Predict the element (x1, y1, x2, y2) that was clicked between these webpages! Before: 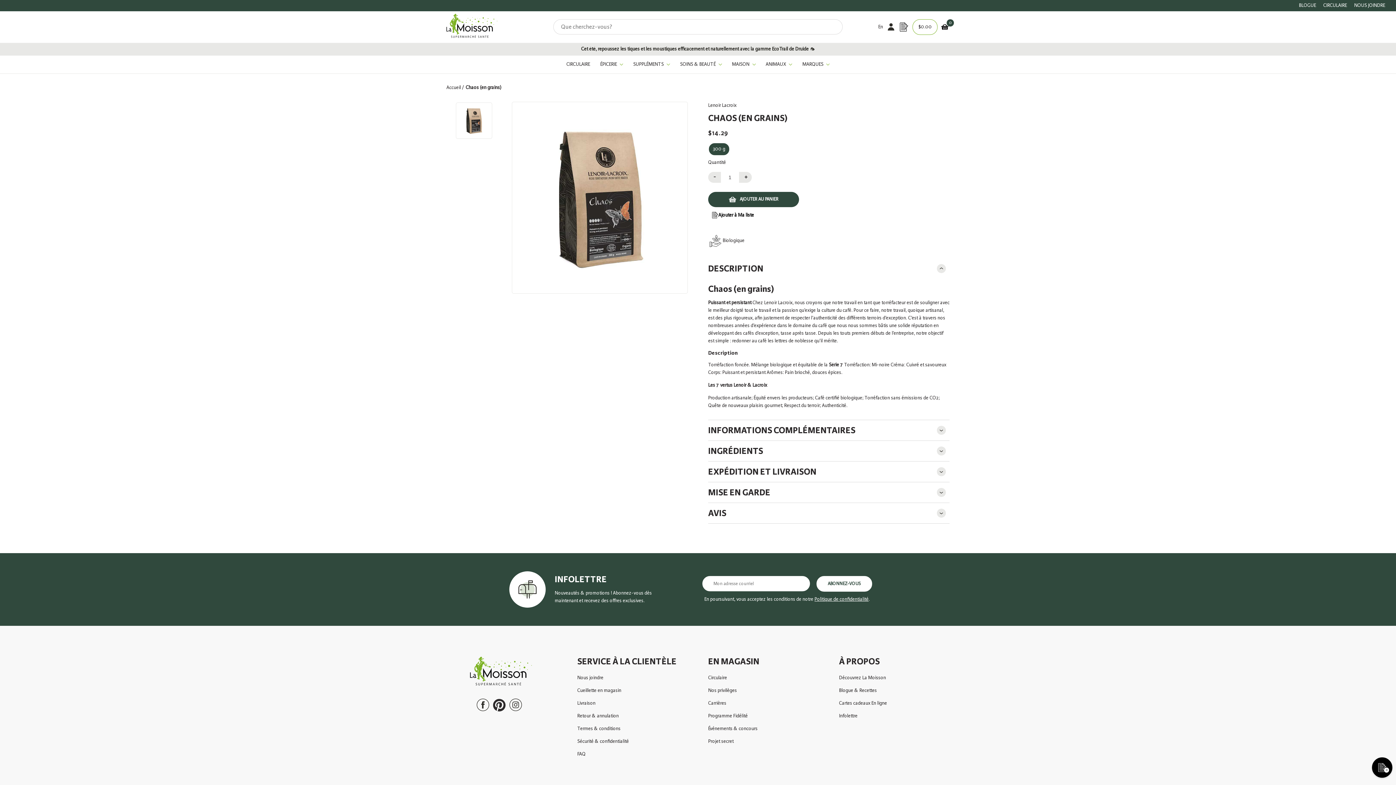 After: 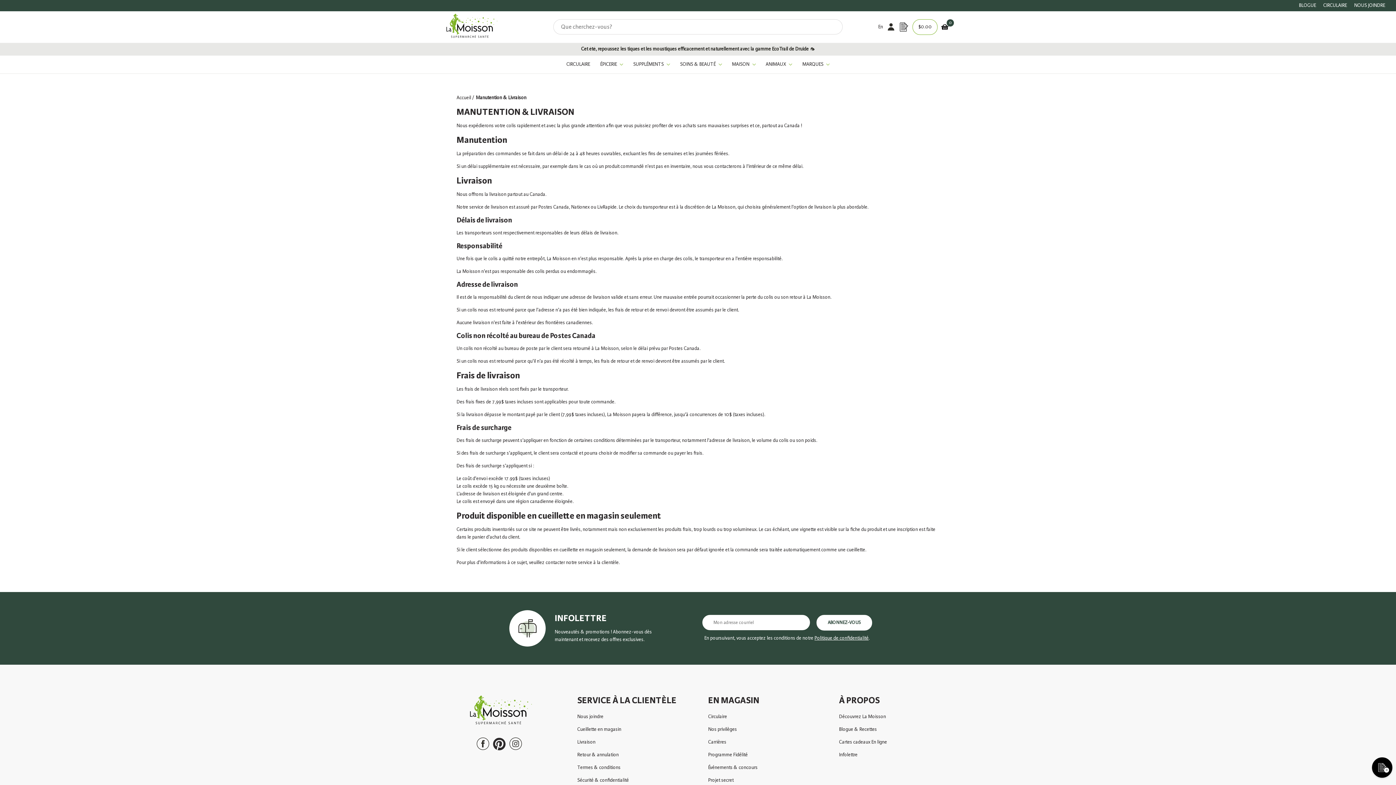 Action: label: Livraison bbox: (577, 697, 598, 710)